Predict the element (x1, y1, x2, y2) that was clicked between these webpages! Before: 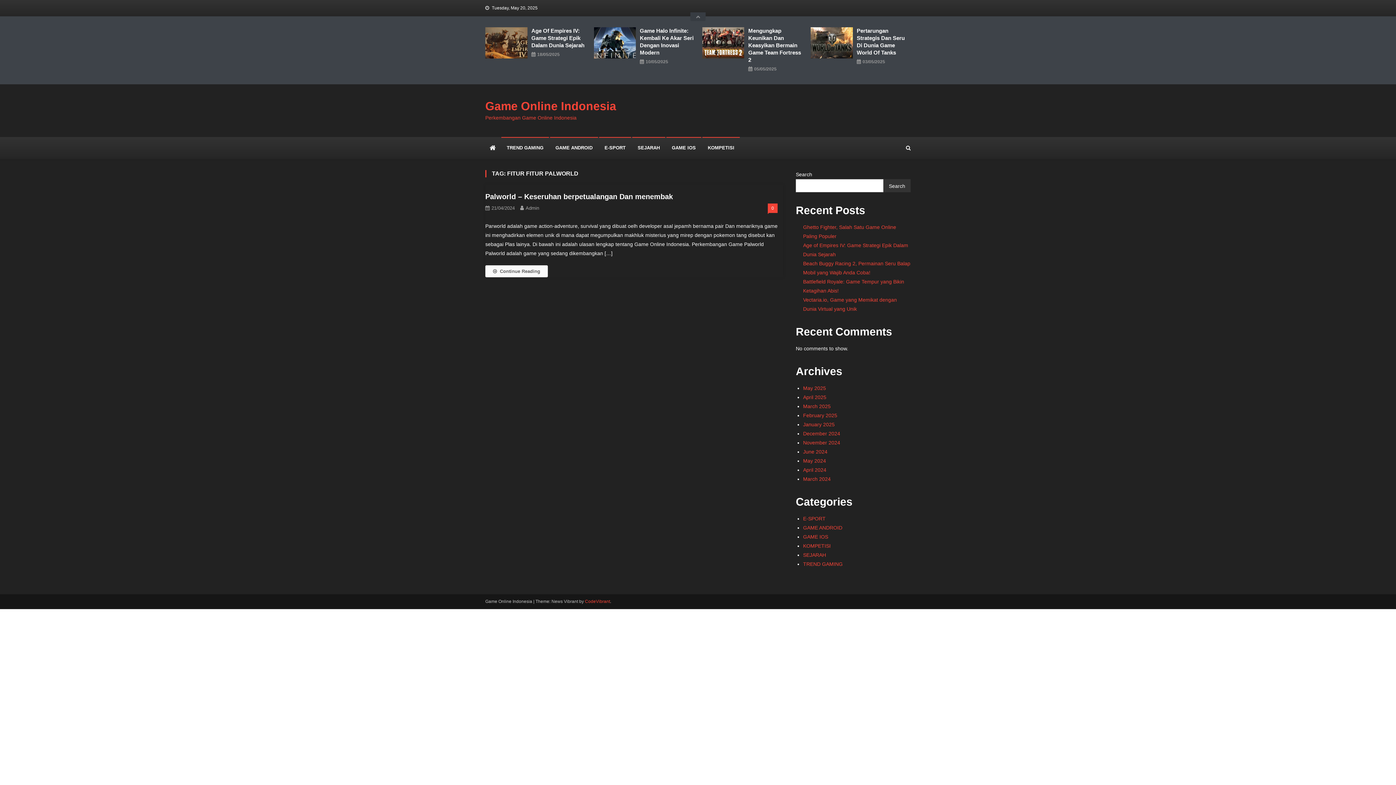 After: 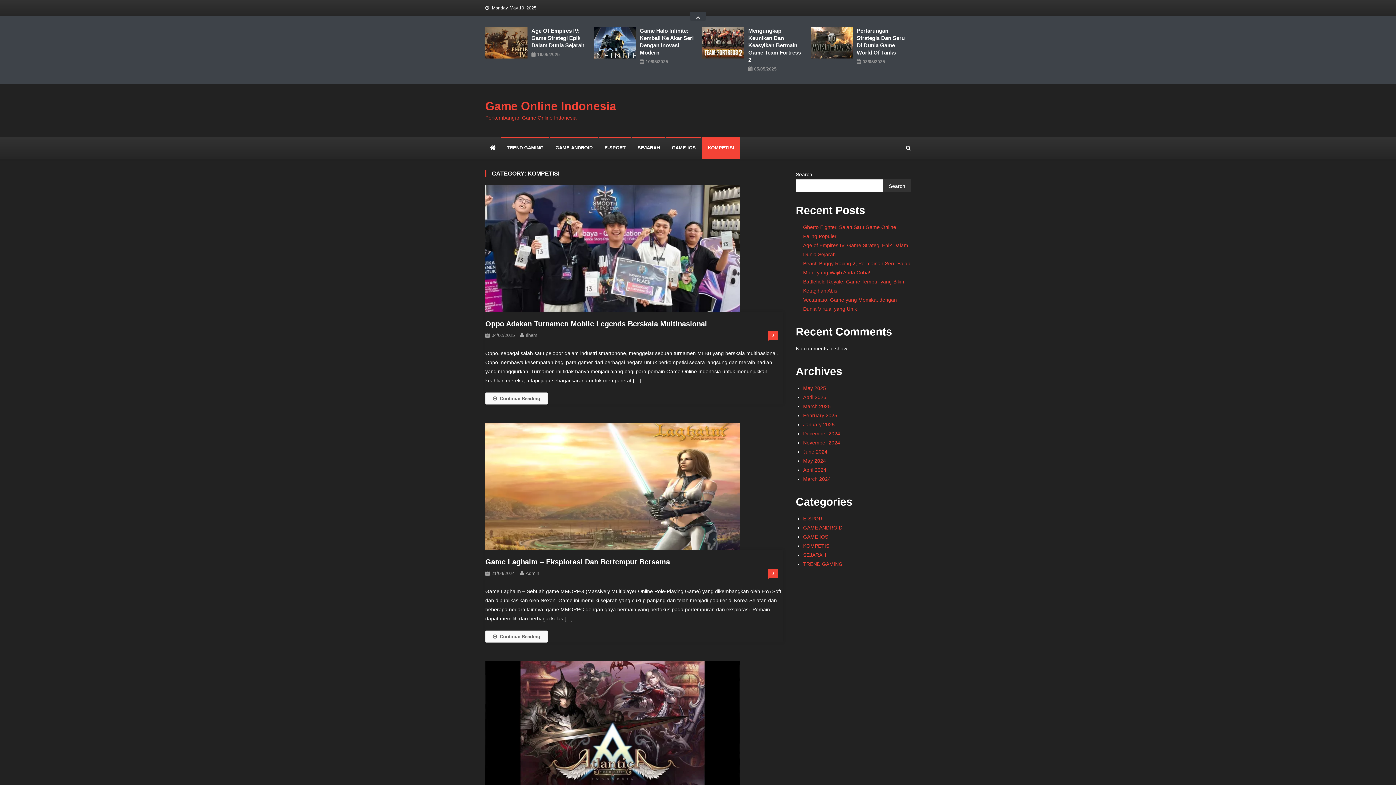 Action: bbox: (803, 543, 830, 549) label: KOMPETISI